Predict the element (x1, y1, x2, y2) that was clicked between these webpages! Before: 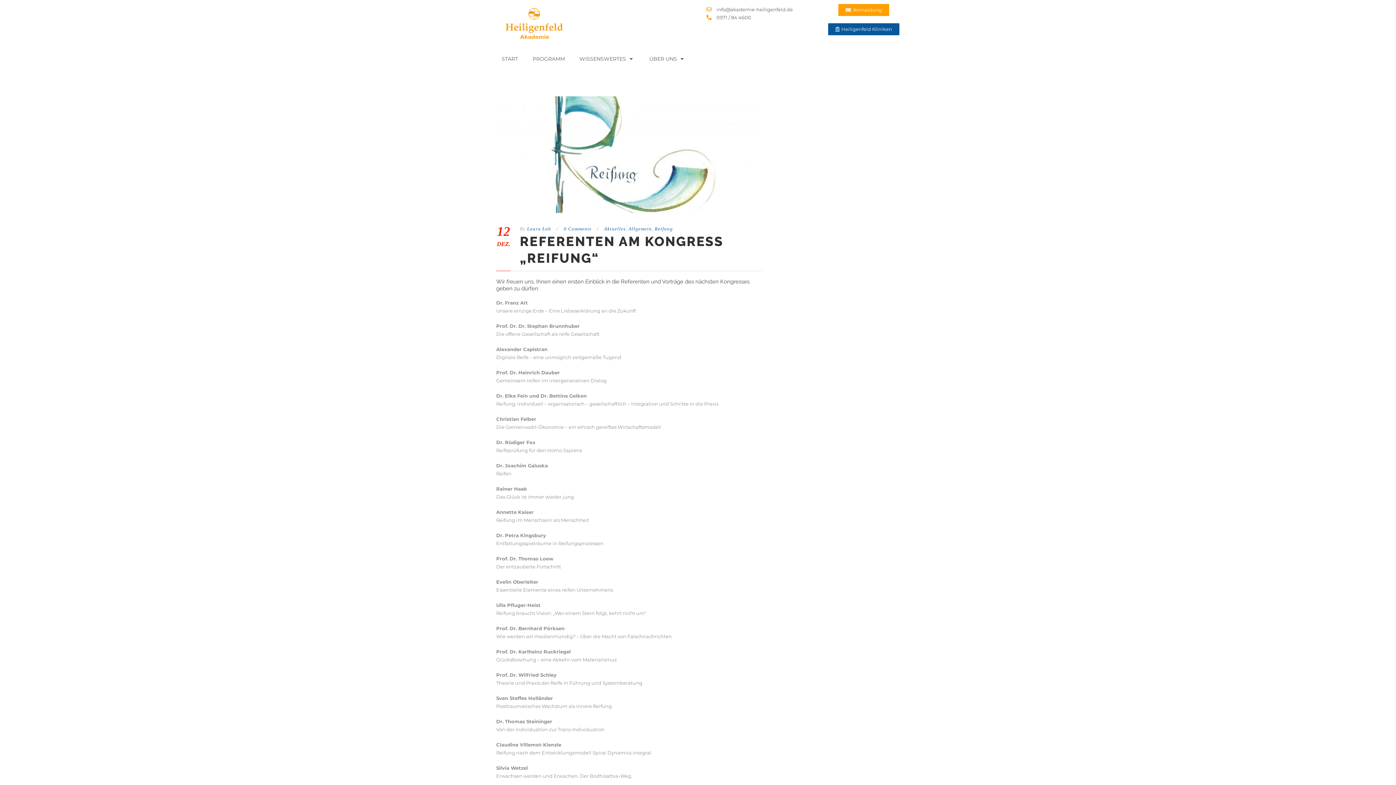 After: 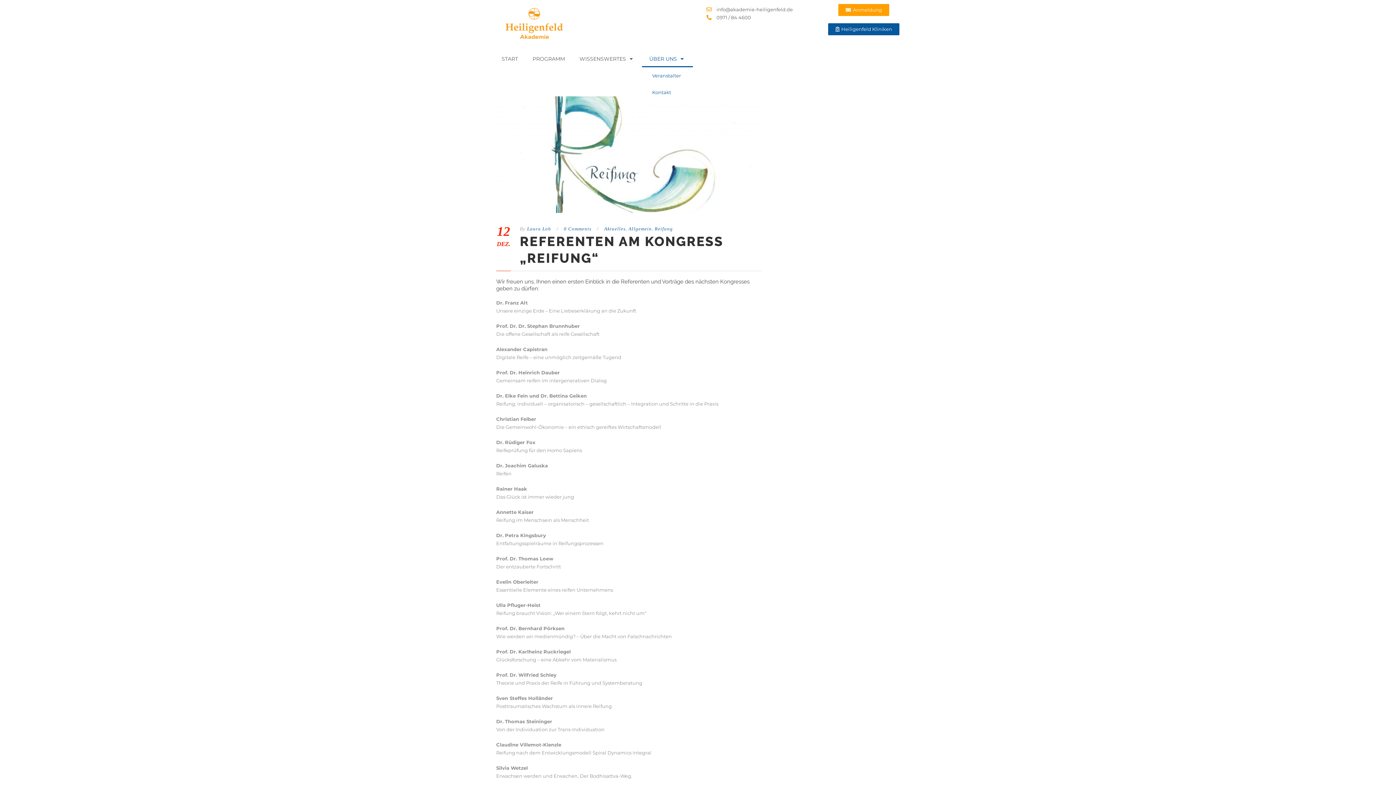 Action: label: ÜBER UNS bbox: (642, 50, 693, 67)